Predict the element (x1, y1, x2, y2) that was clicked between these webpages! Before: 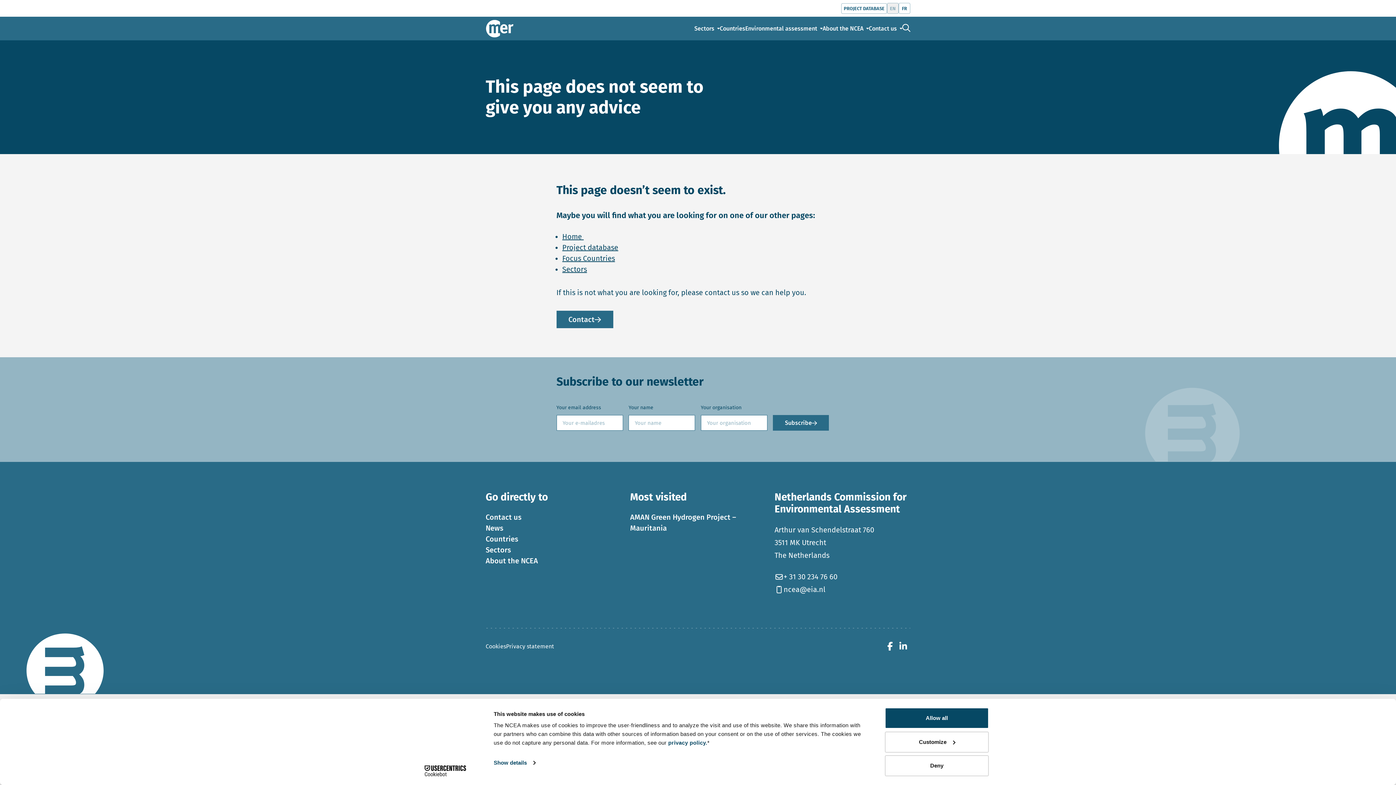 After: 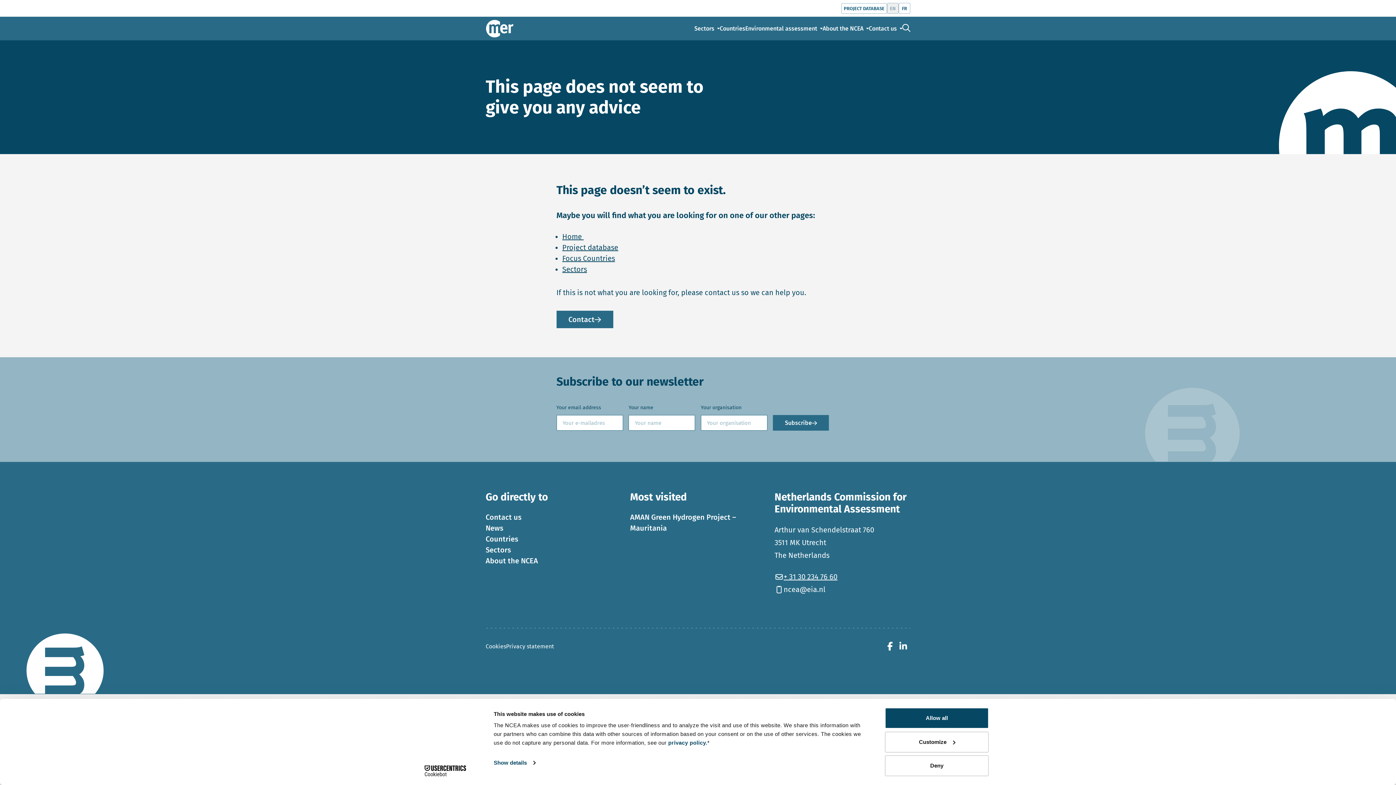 Action: bbox: (774, 570, 910, 583) label: + 31 30 234 76 60